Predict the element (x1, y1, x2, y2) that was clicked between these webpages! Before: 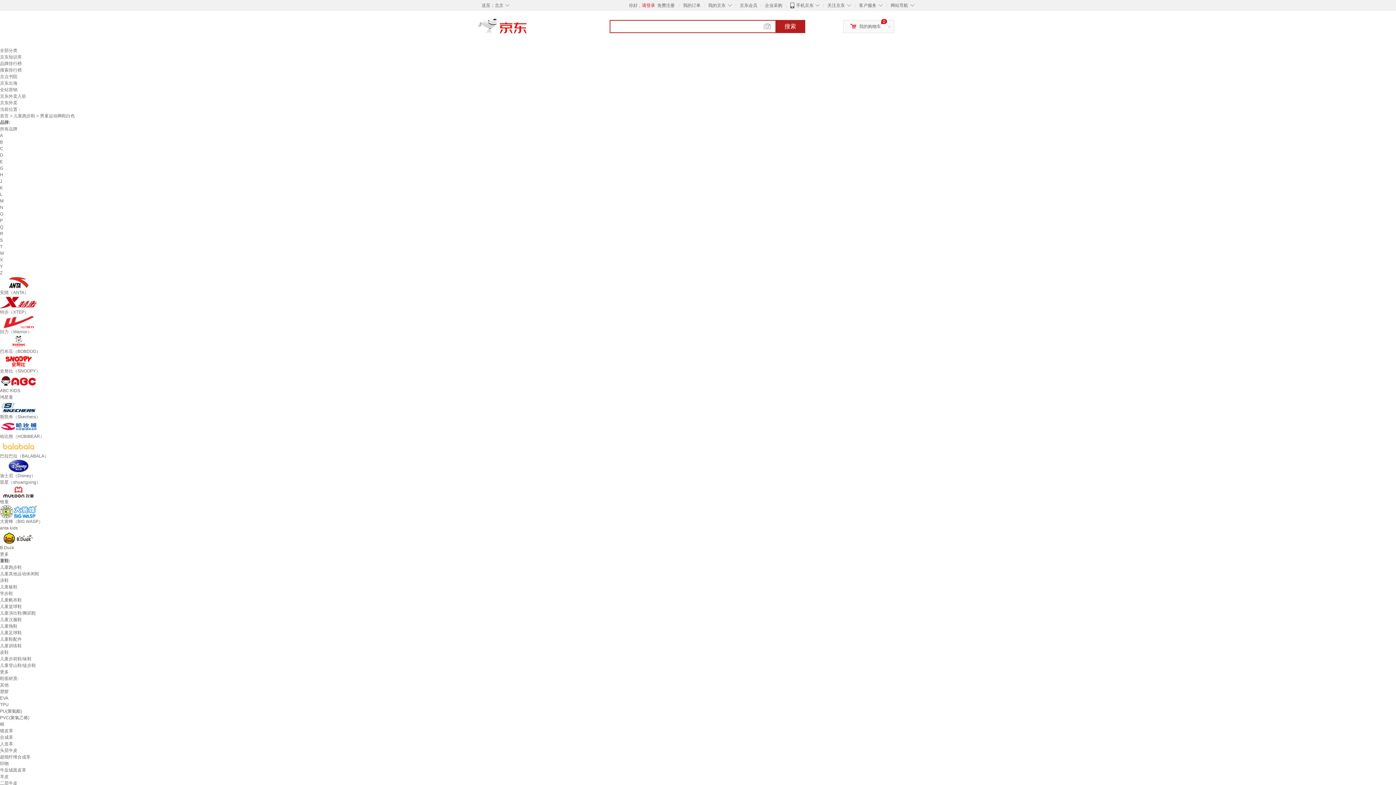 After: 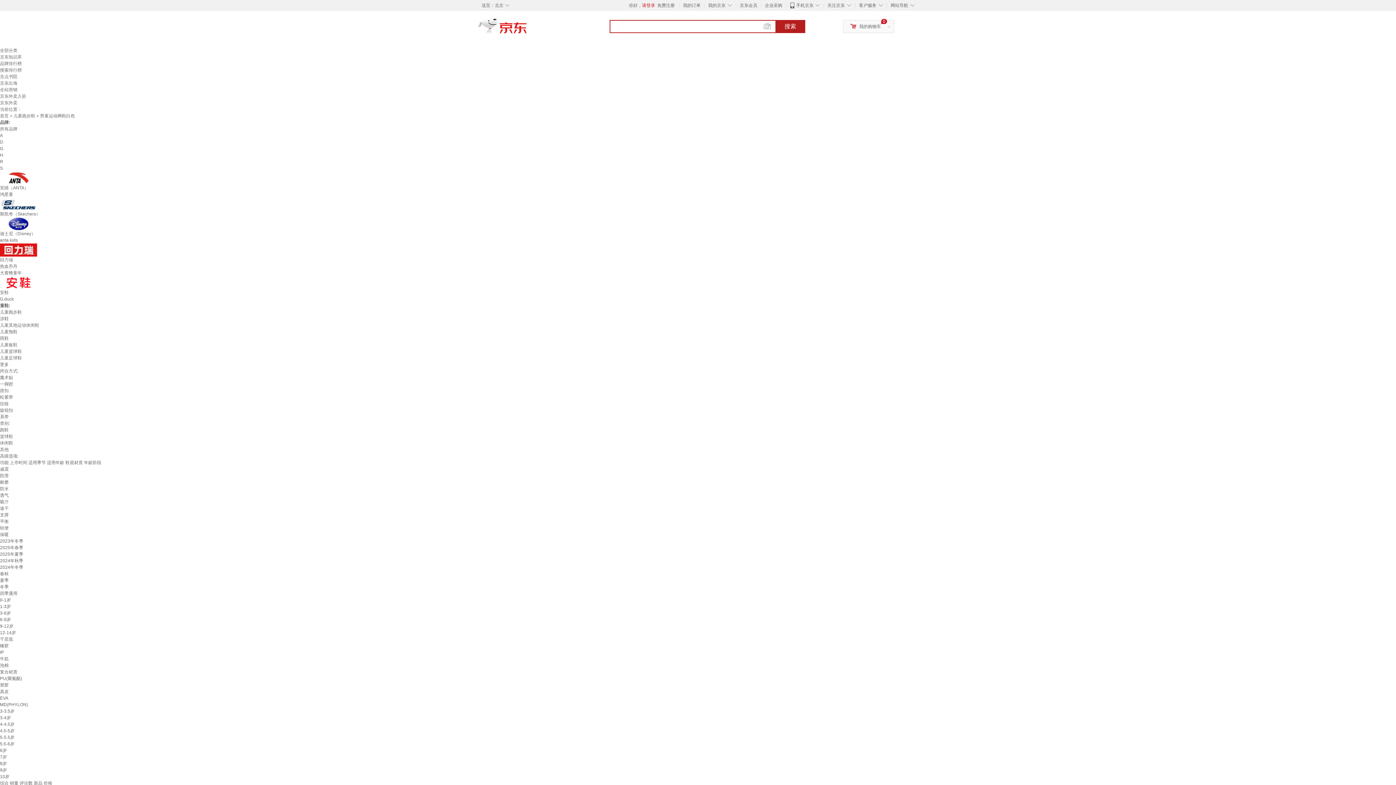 Action: bbox: (0, 715, 29, 720) label: PVC(聚氯乙烯)